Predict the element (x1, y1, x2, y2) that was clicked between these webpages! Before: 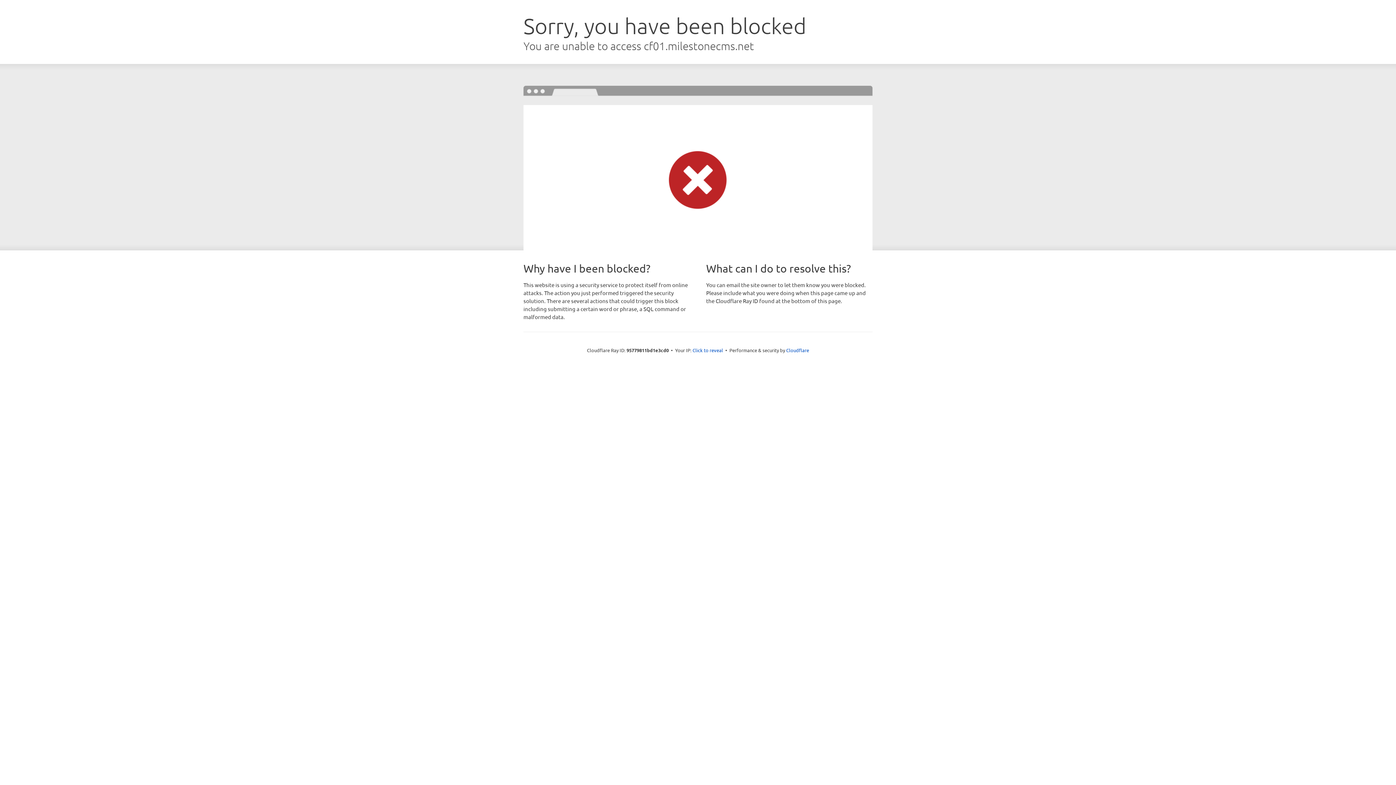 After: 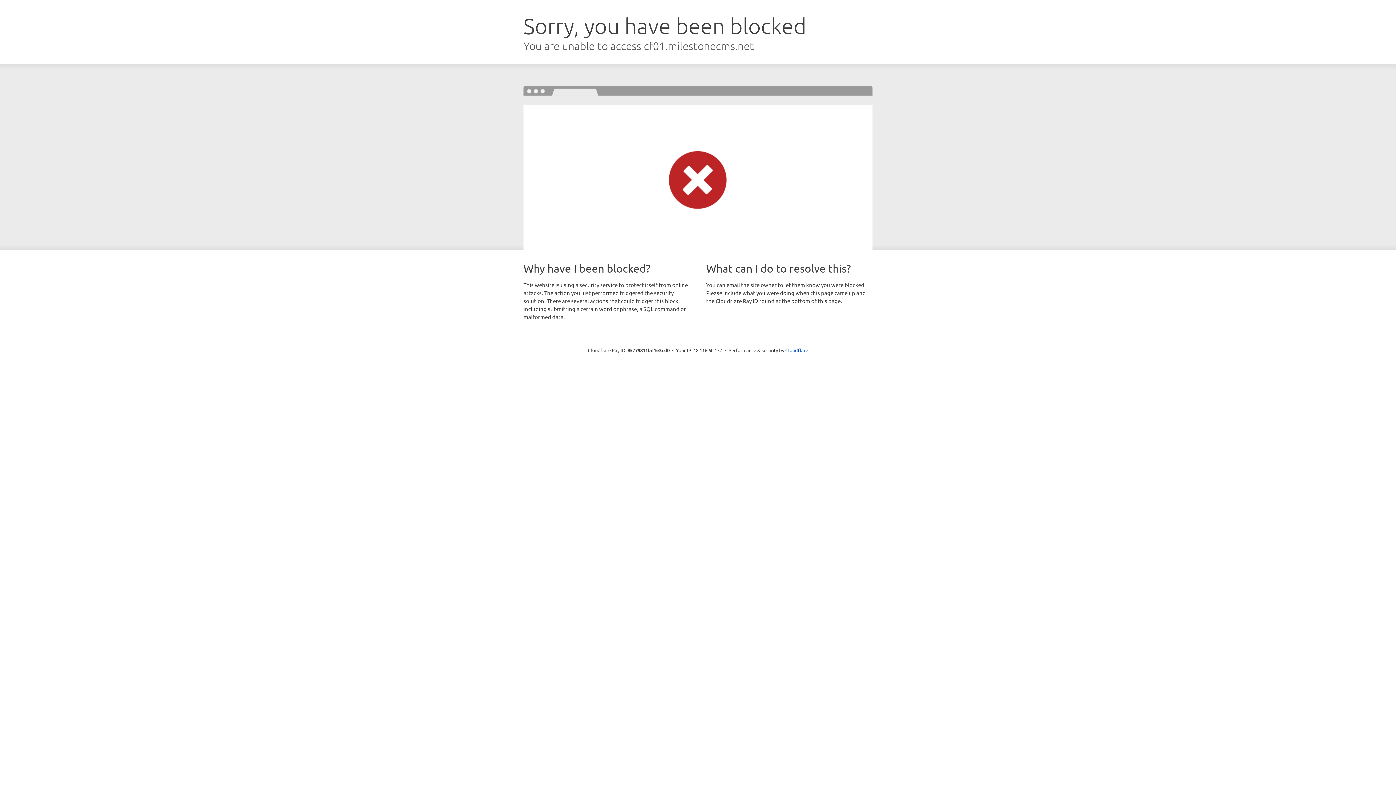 Action: bbox: (692, 346, 723, 353) label: Click to reveal